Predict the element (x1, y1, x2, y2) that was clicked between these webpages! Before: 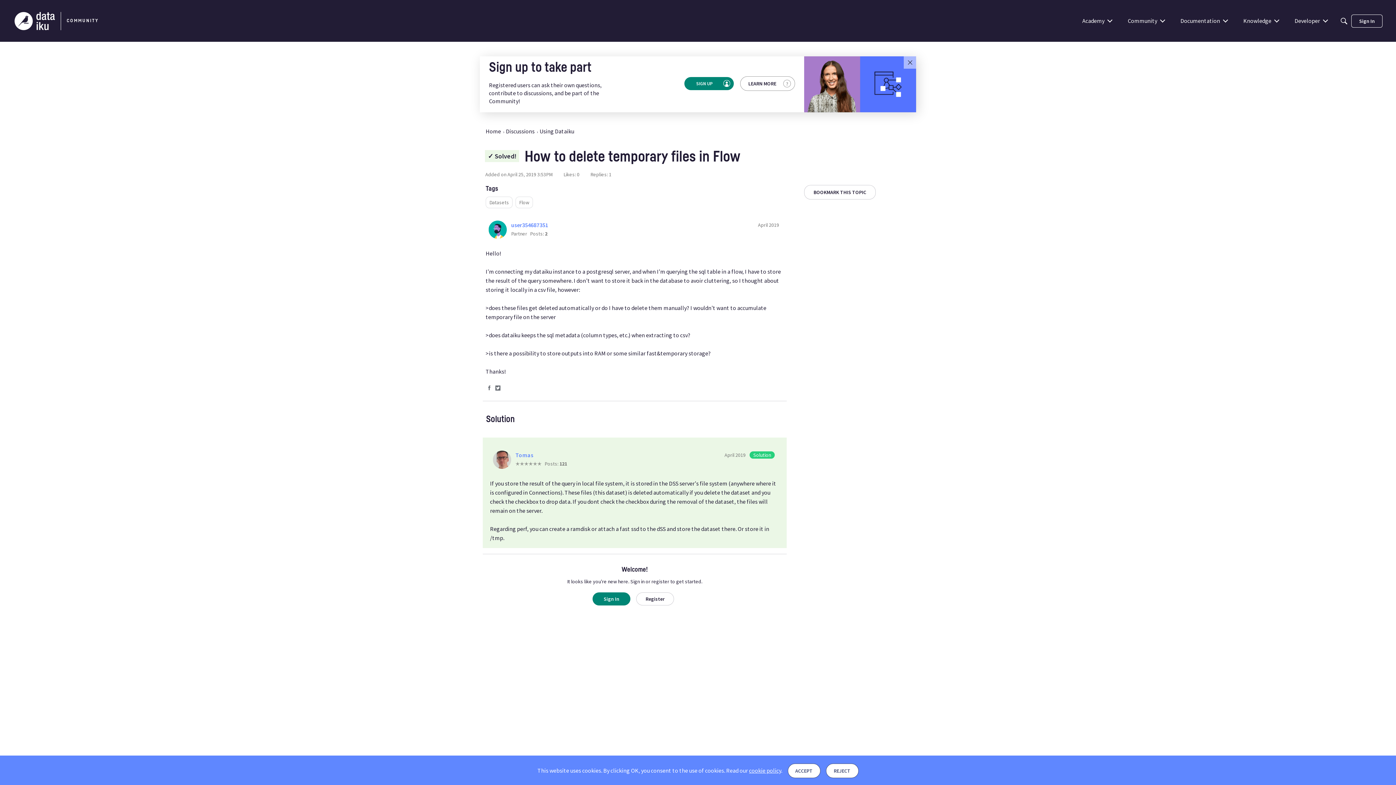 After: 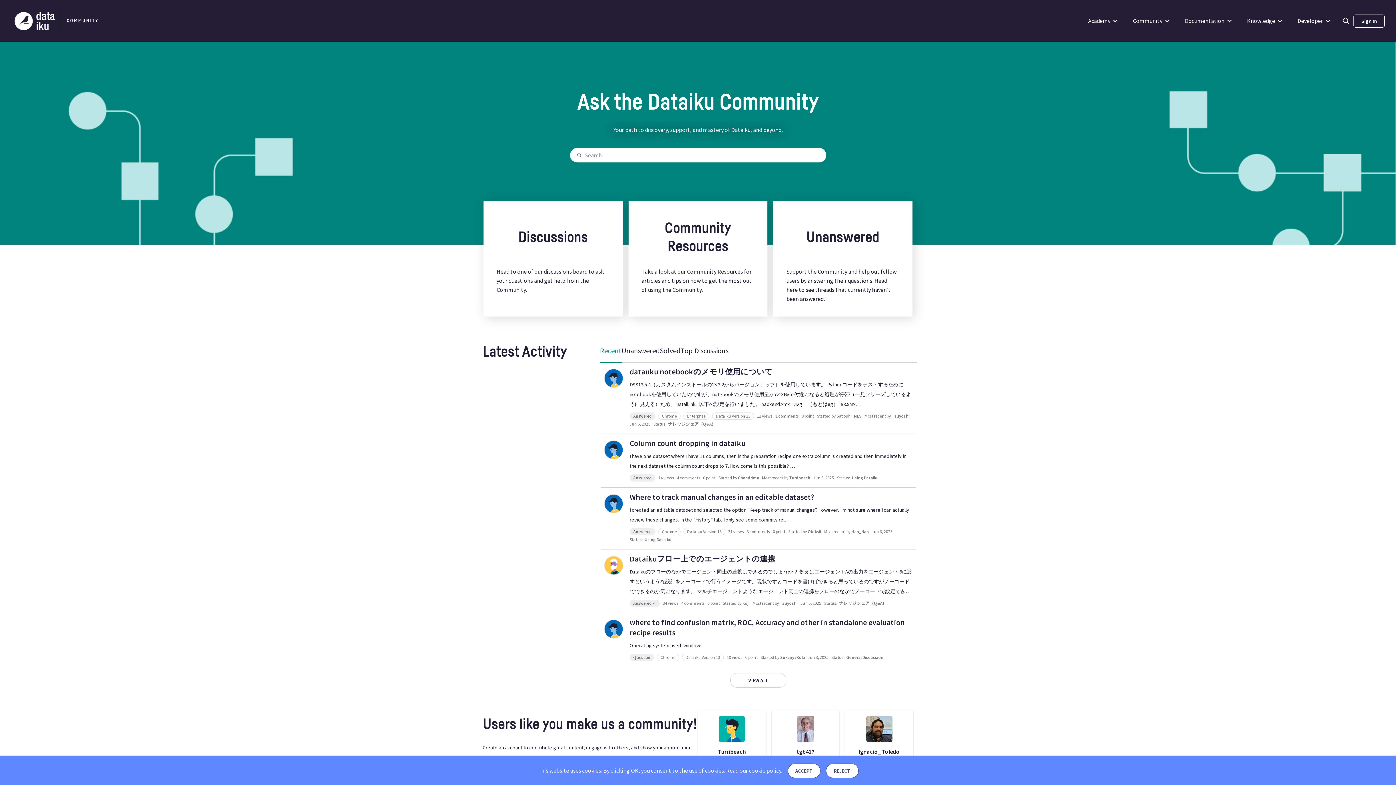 Action: label: Home bbox: (485, 127, 501, 135)